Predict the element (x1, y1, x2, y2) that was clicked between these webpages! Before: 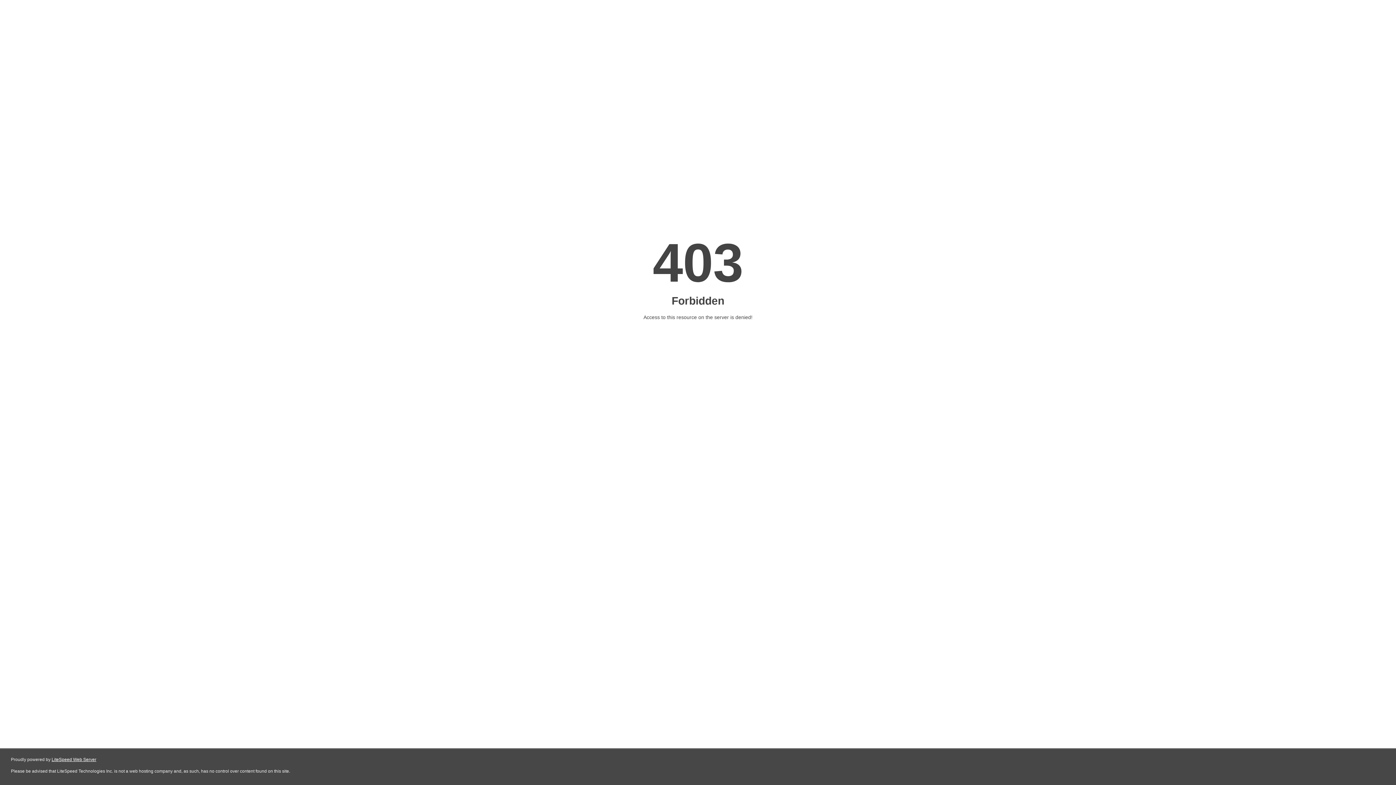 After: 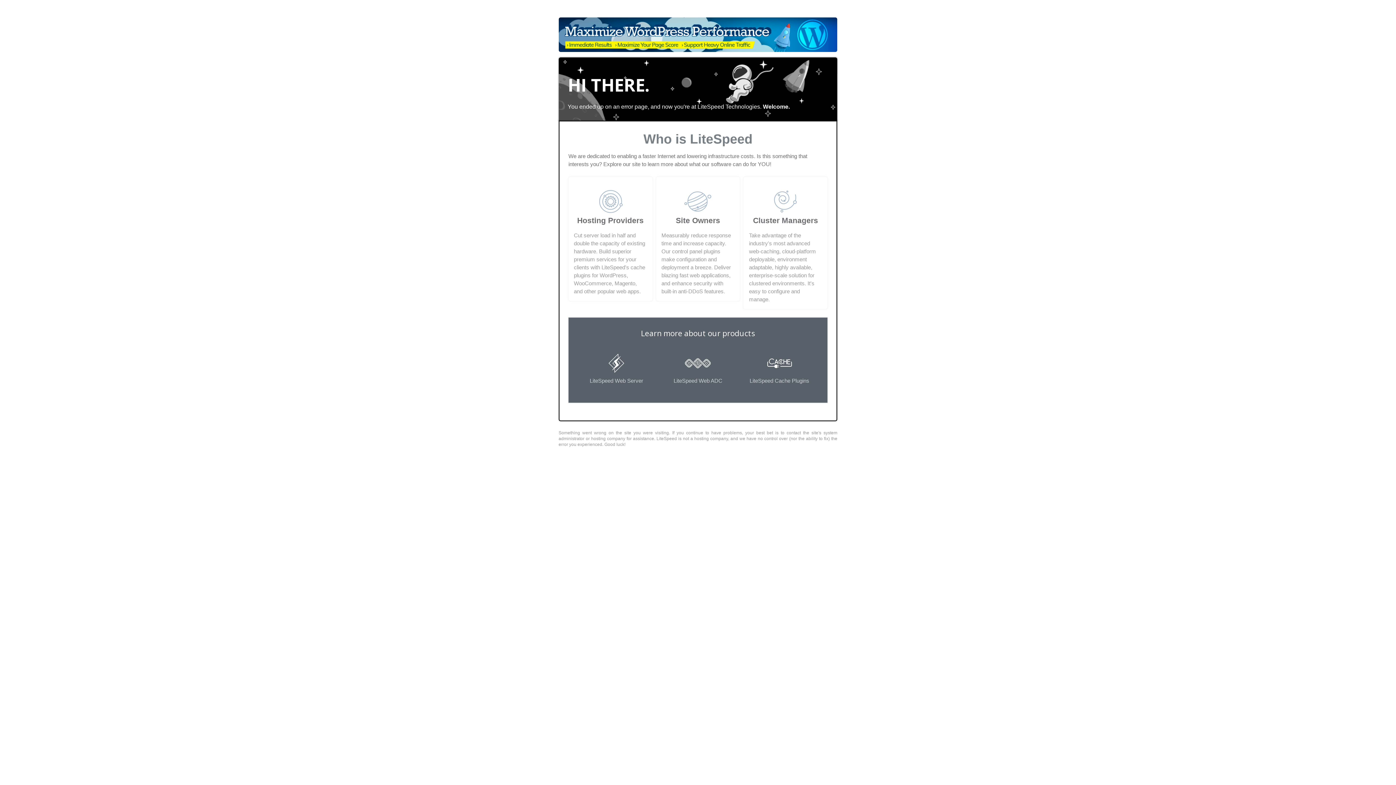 Action: bbox: (51, 757, 96, 762) label: LiteSpeed Web Server